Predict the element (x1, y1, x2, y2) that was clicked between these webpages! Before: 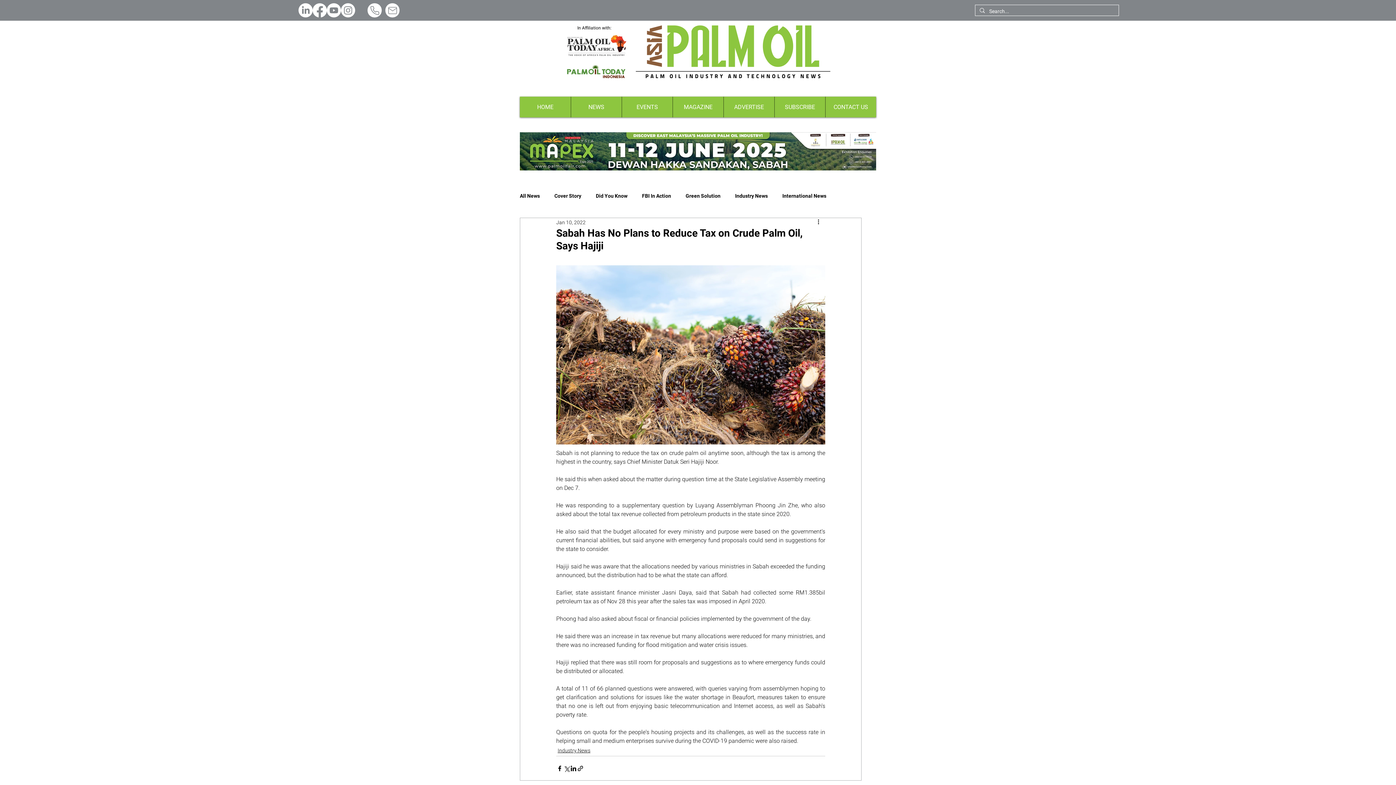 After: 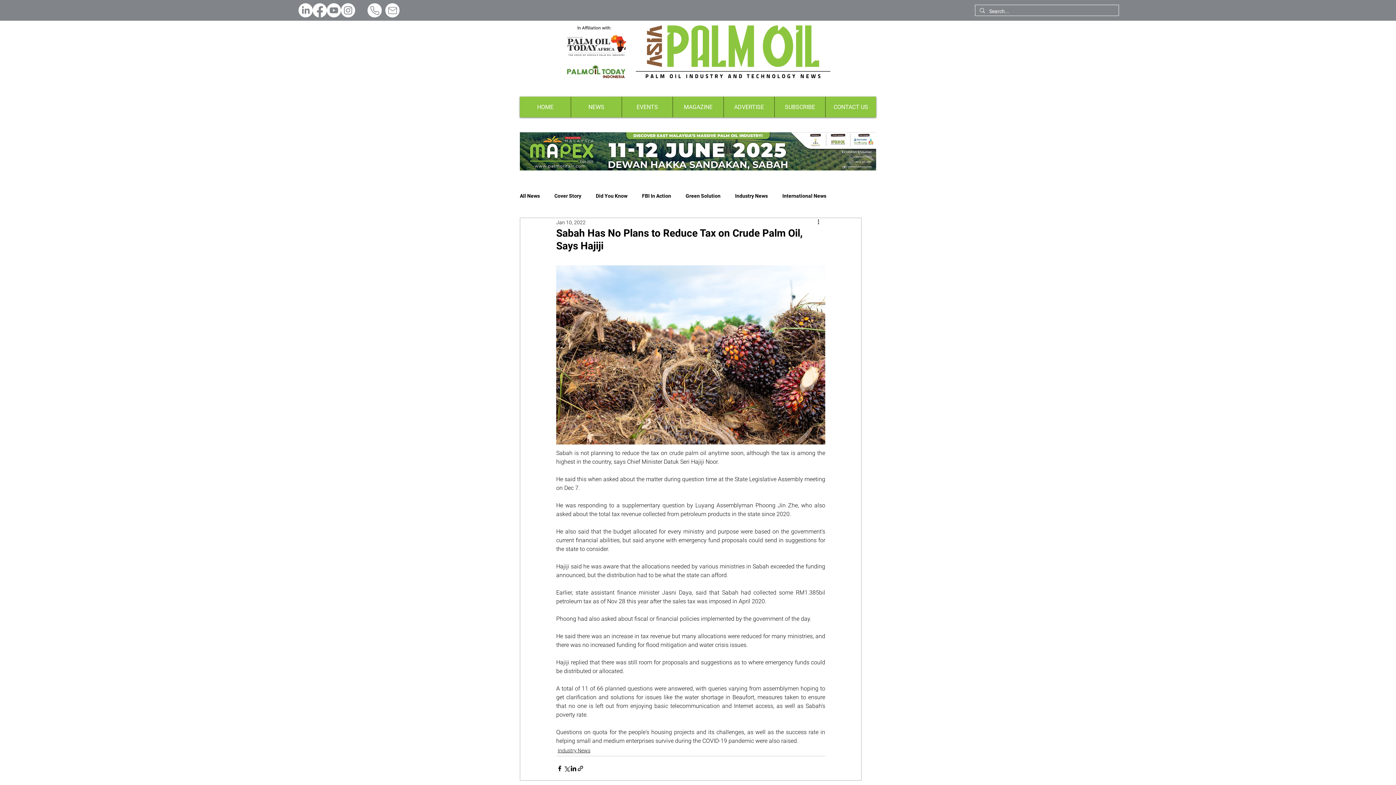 Action: bbox: (312, 3, 326, 17) label: Facebook